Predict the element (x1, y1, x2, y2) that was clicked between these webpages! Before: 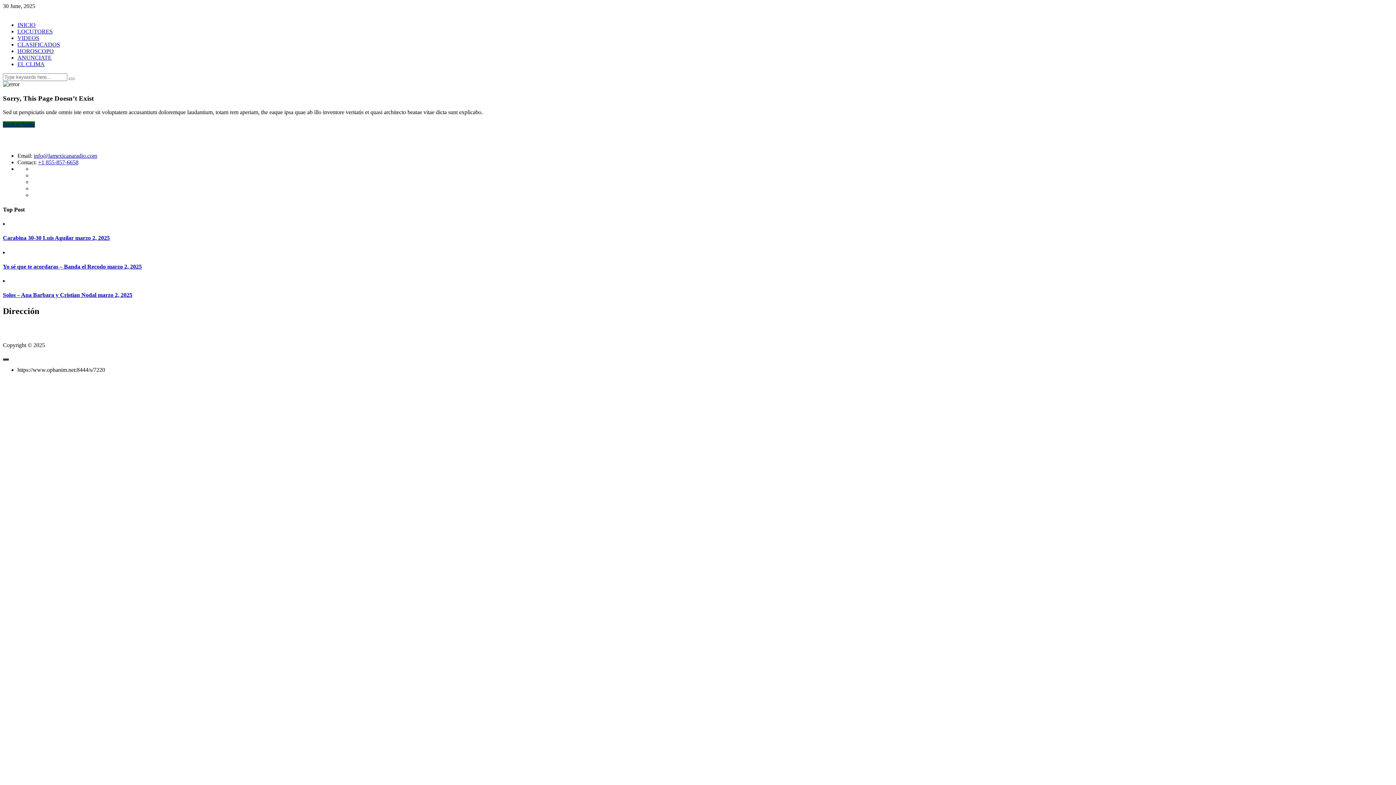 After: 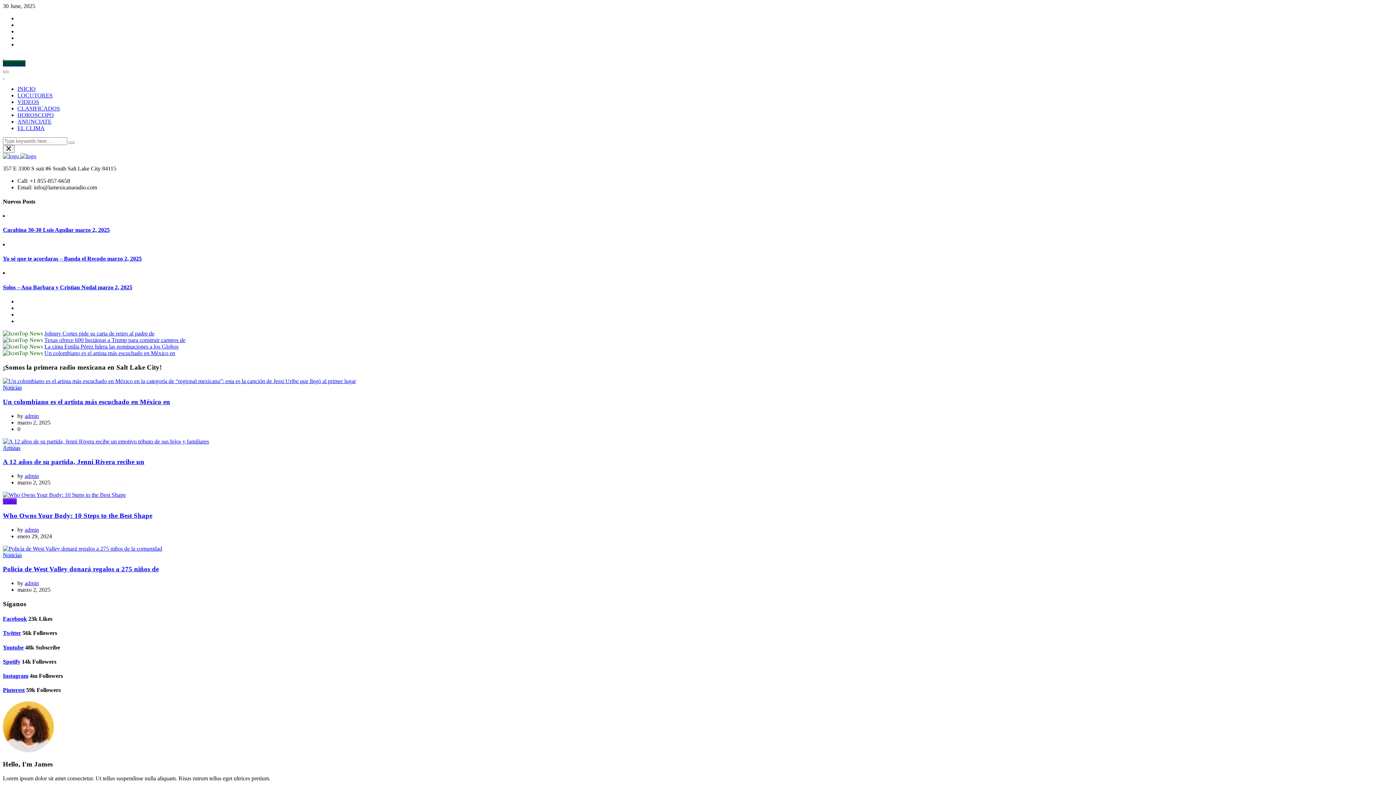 Action: label: Back to home bbox: (2, 121, 34, 127)